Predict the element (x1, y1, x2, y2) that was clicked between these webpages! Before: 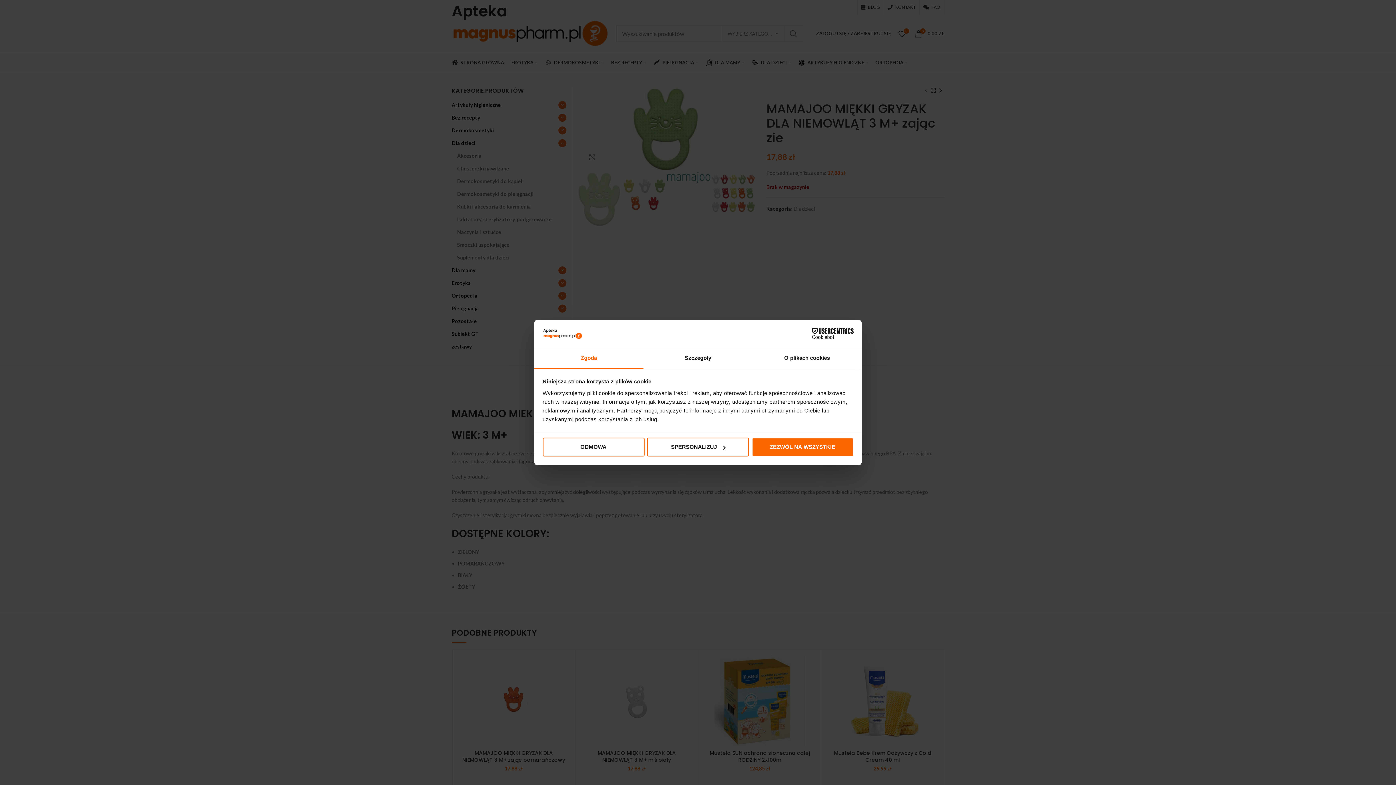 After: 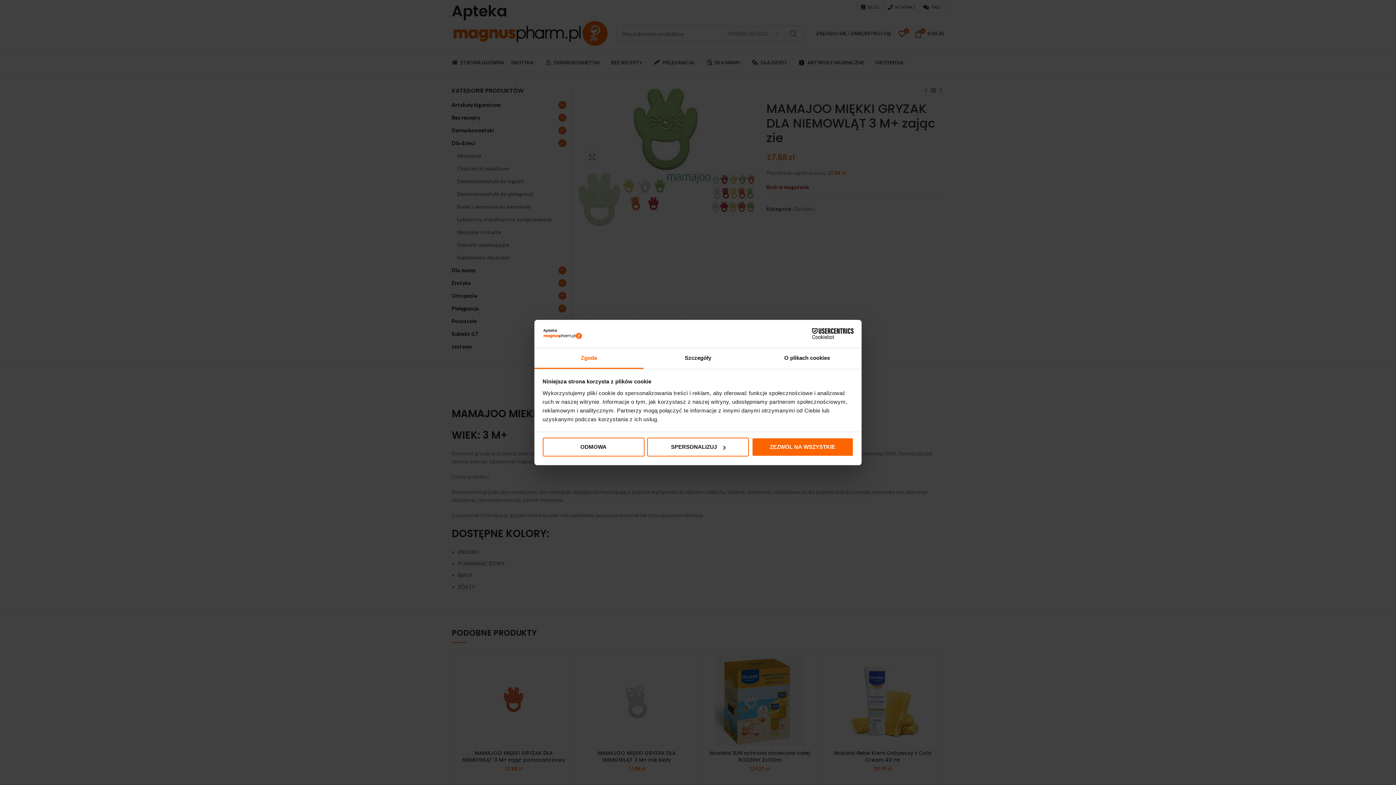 Action: bbox: (534, 348, 643, 369) label: Zgoda